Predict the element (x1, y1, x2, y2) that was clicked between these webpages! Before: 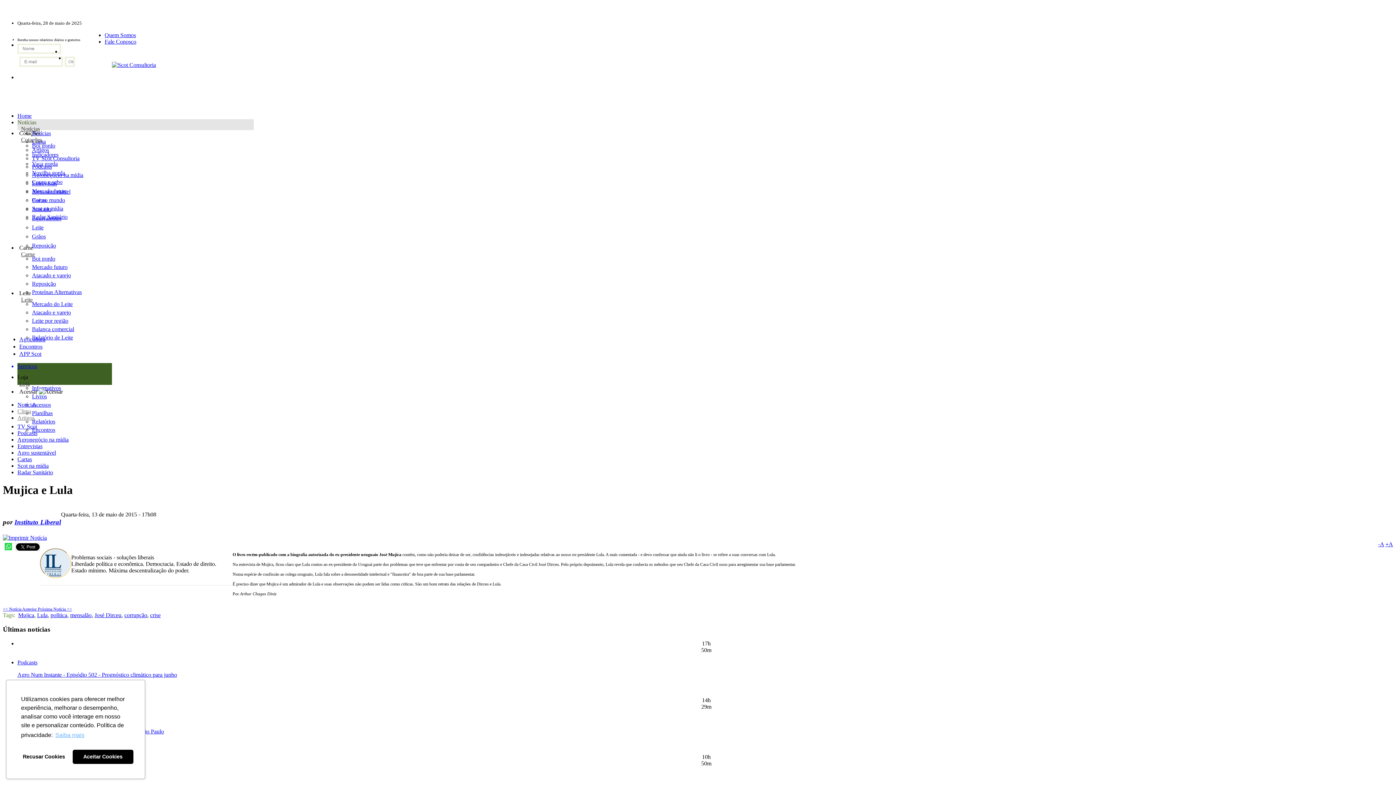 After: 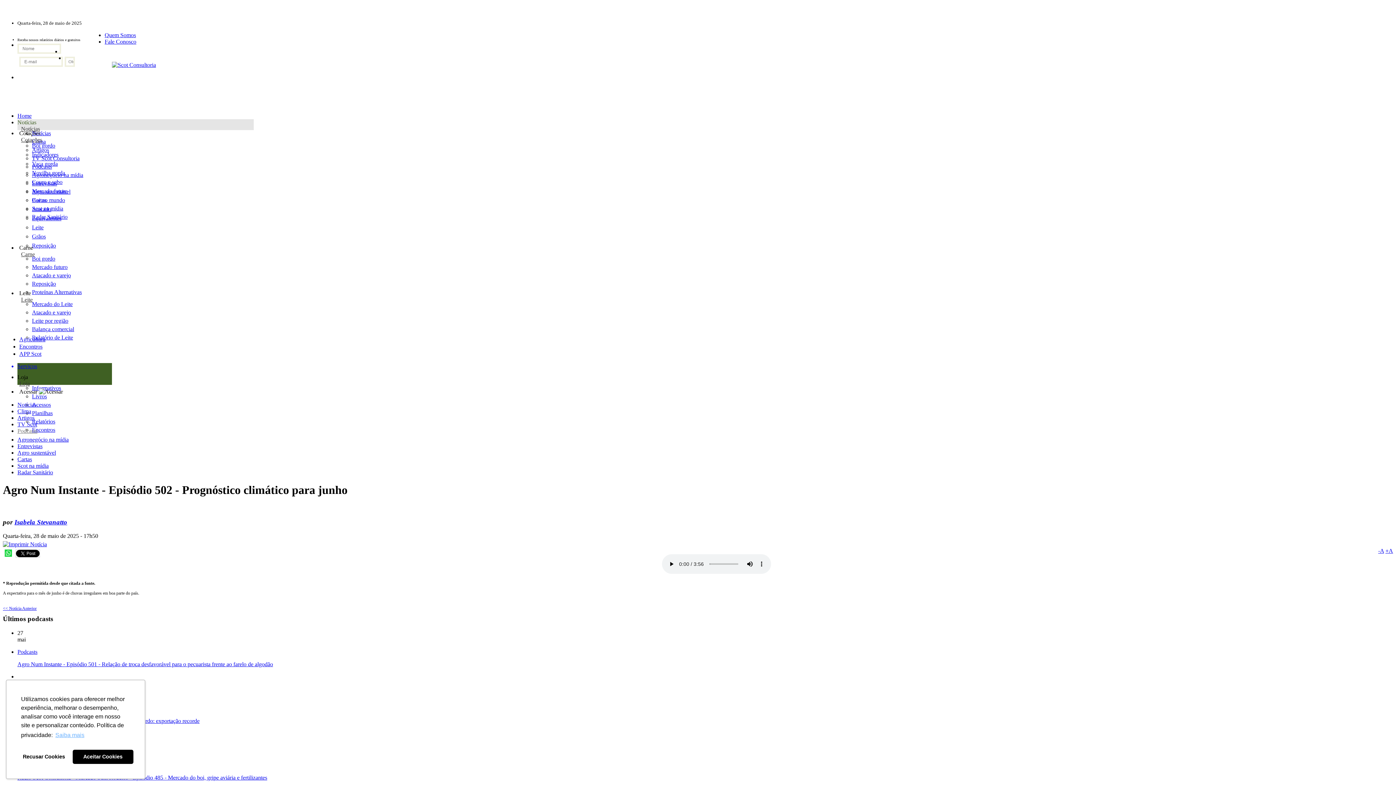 Action: label: Agro Num Instante - Episódio 502 - Prognóstico climático para junho bbox: (17, 671, 177, 678)